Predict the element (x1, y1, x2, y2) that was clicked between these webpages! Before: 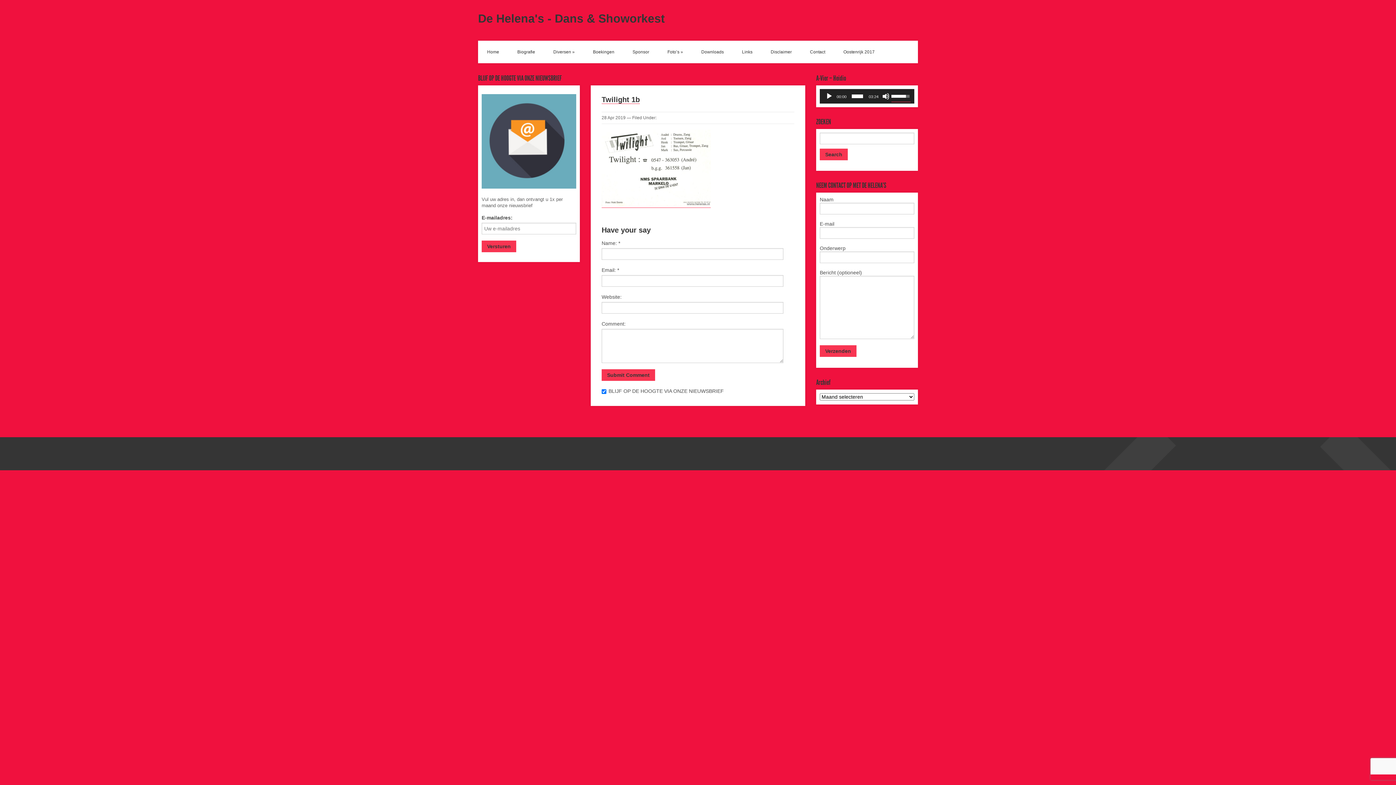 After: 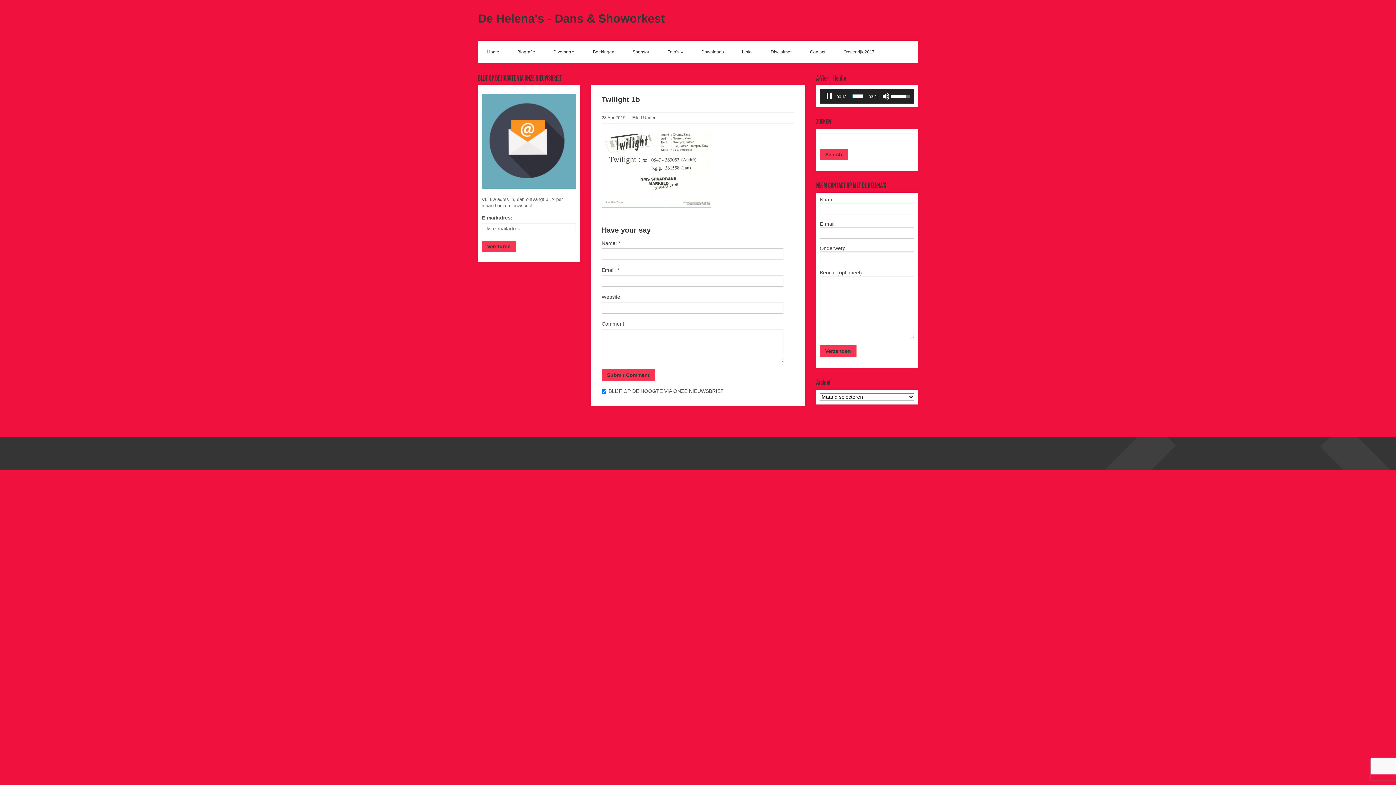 Action: label: Play bbox: (825, 92, 833, 100)